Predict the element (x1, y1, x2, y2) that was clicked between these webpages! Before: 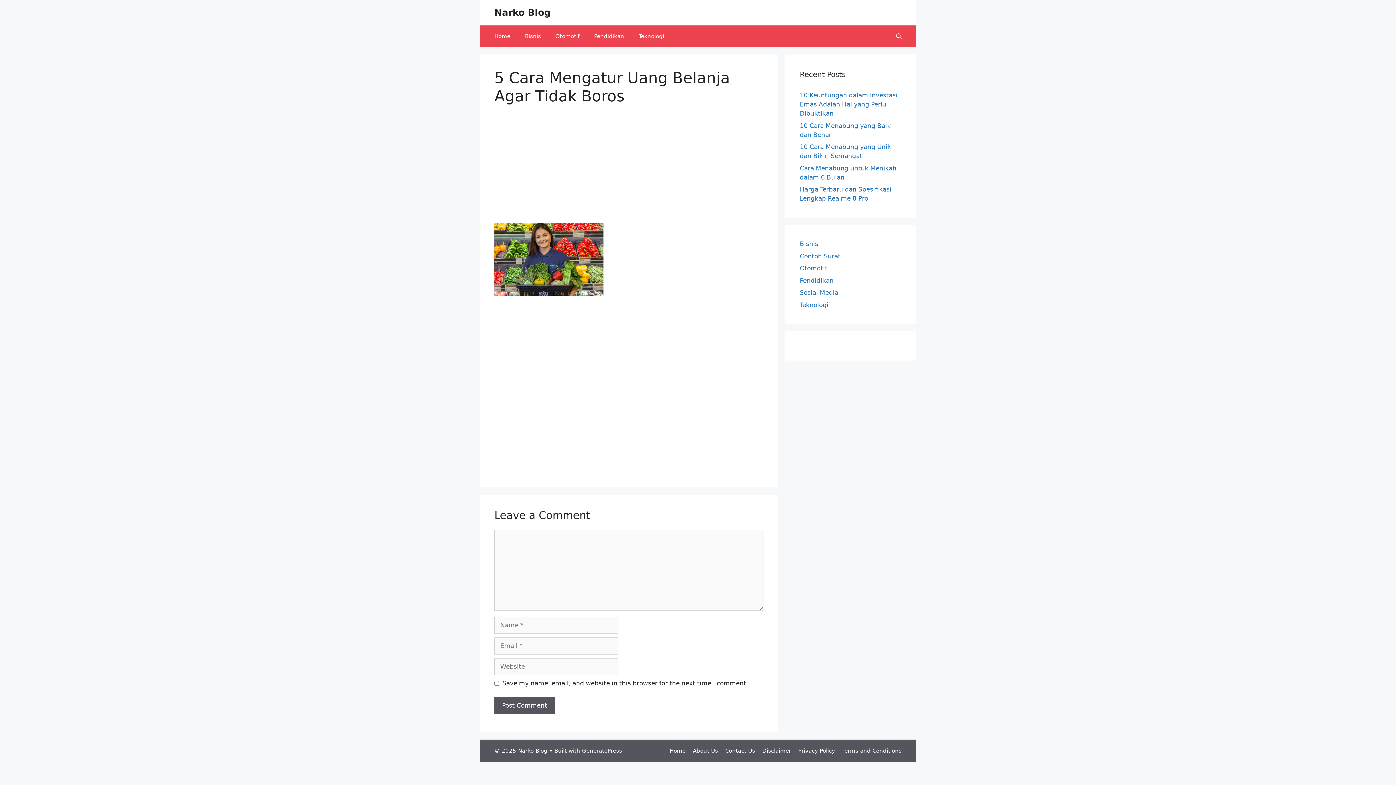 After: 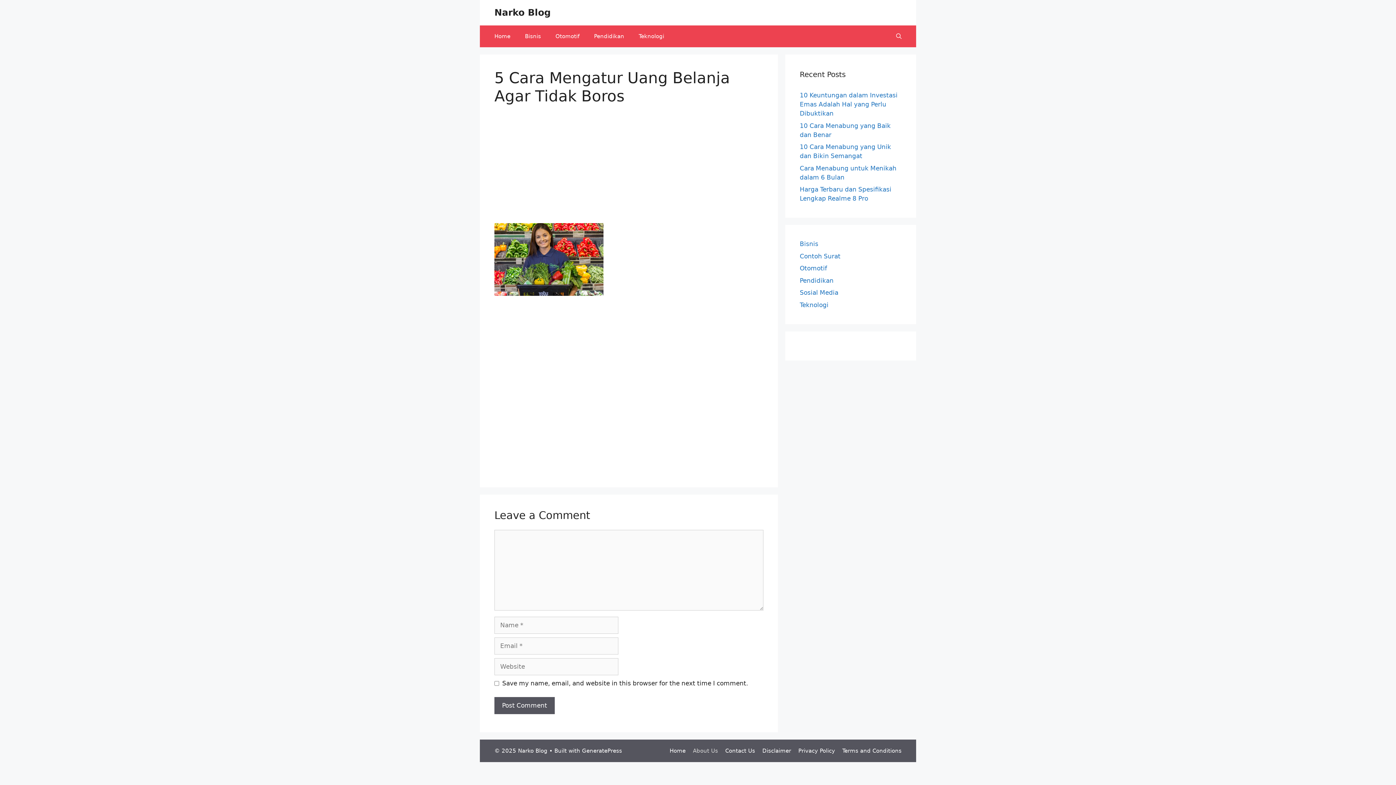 Action: bbox: (693, 748, 718, 754) label: About Us